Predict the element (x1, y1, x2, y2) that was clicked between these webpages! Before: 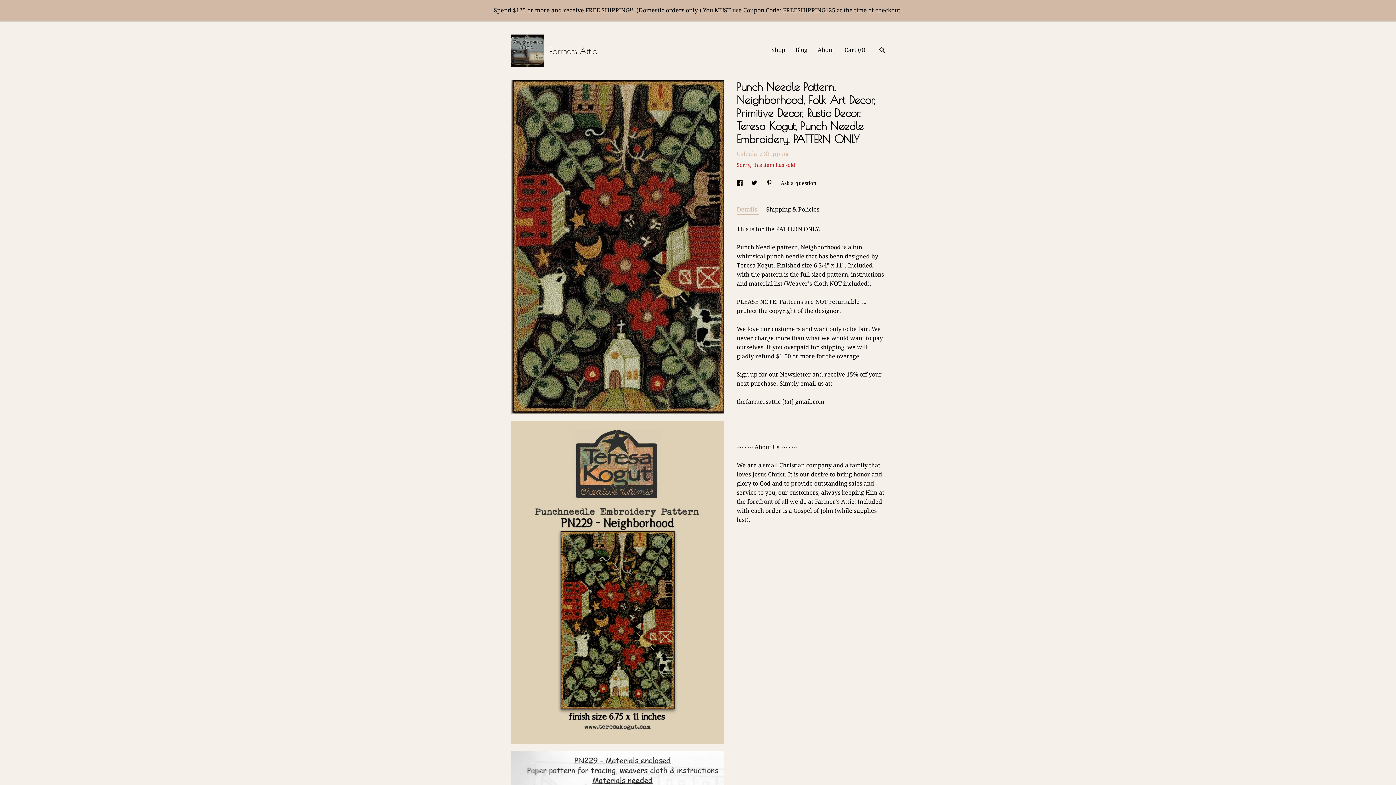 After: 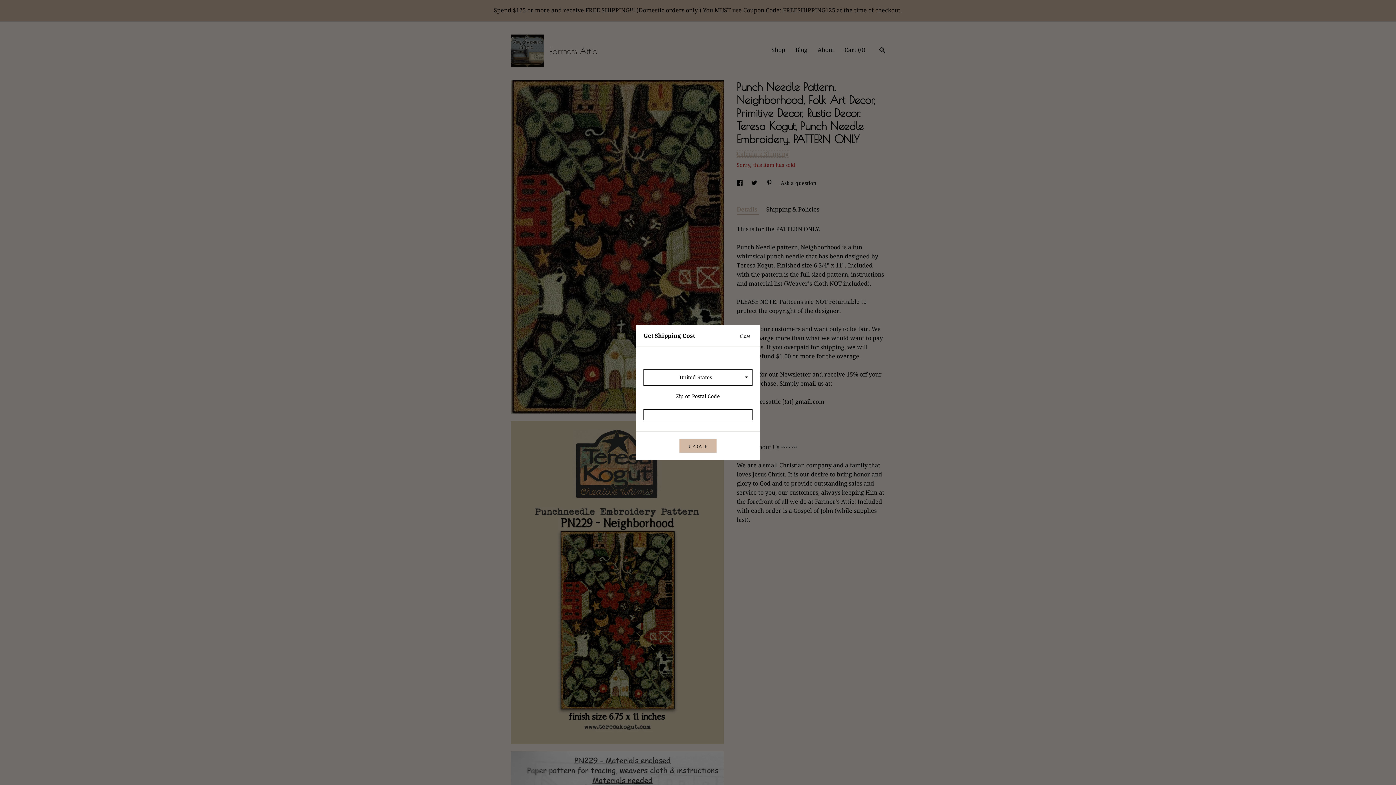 Action: label: Calculate Shipping bbox: (736, 150, 788, 157)